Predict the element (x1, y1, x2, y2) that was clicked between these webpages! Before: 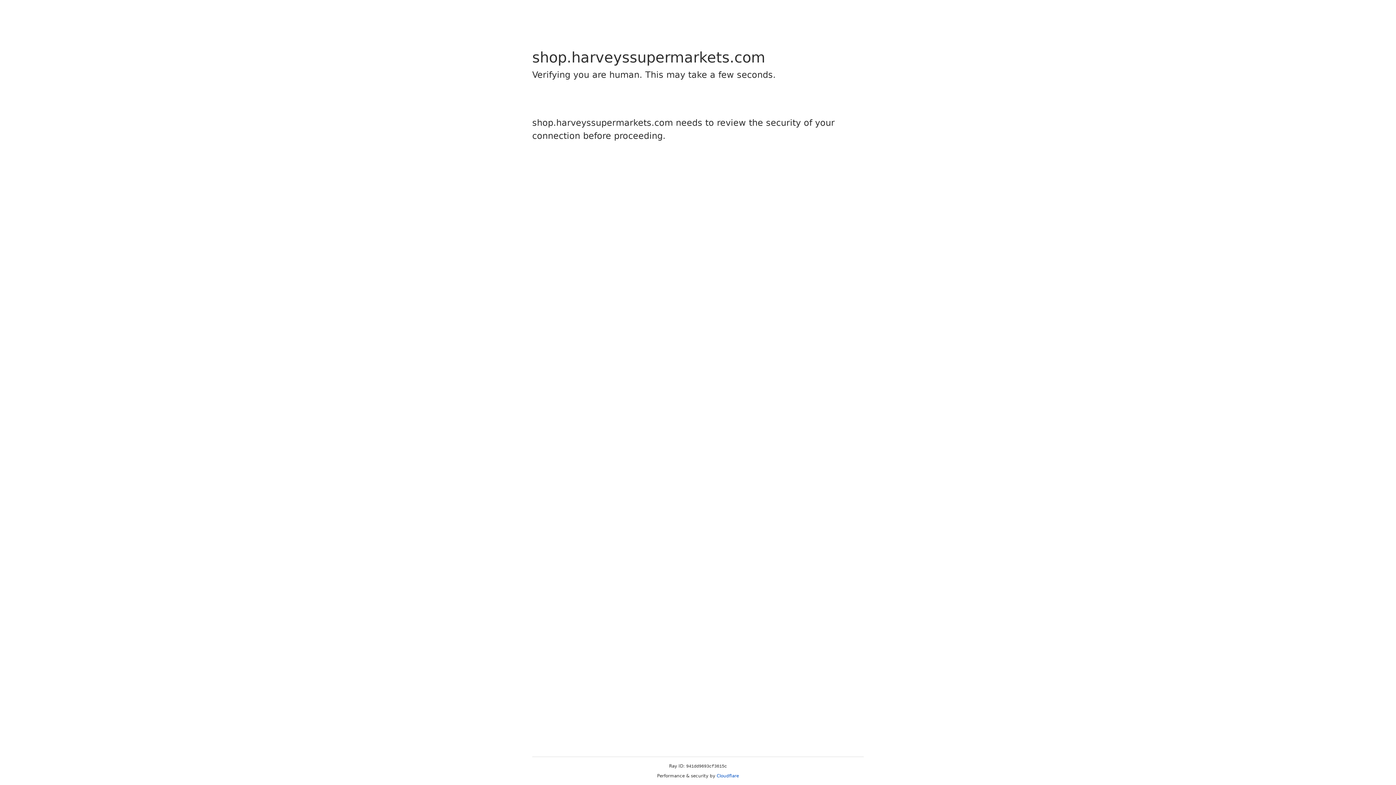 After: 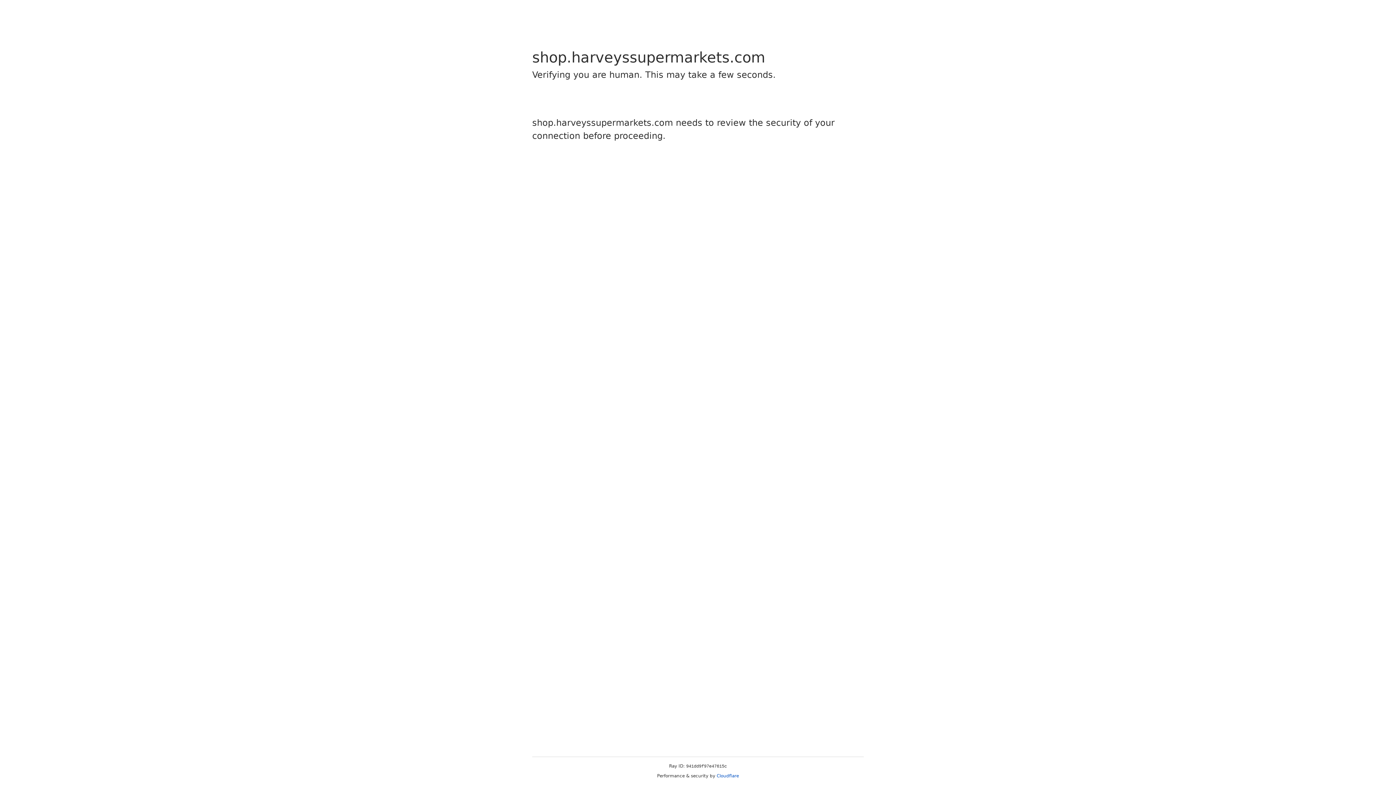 Action: label: Cloudflare bbox: (716, 773, 739, 778)